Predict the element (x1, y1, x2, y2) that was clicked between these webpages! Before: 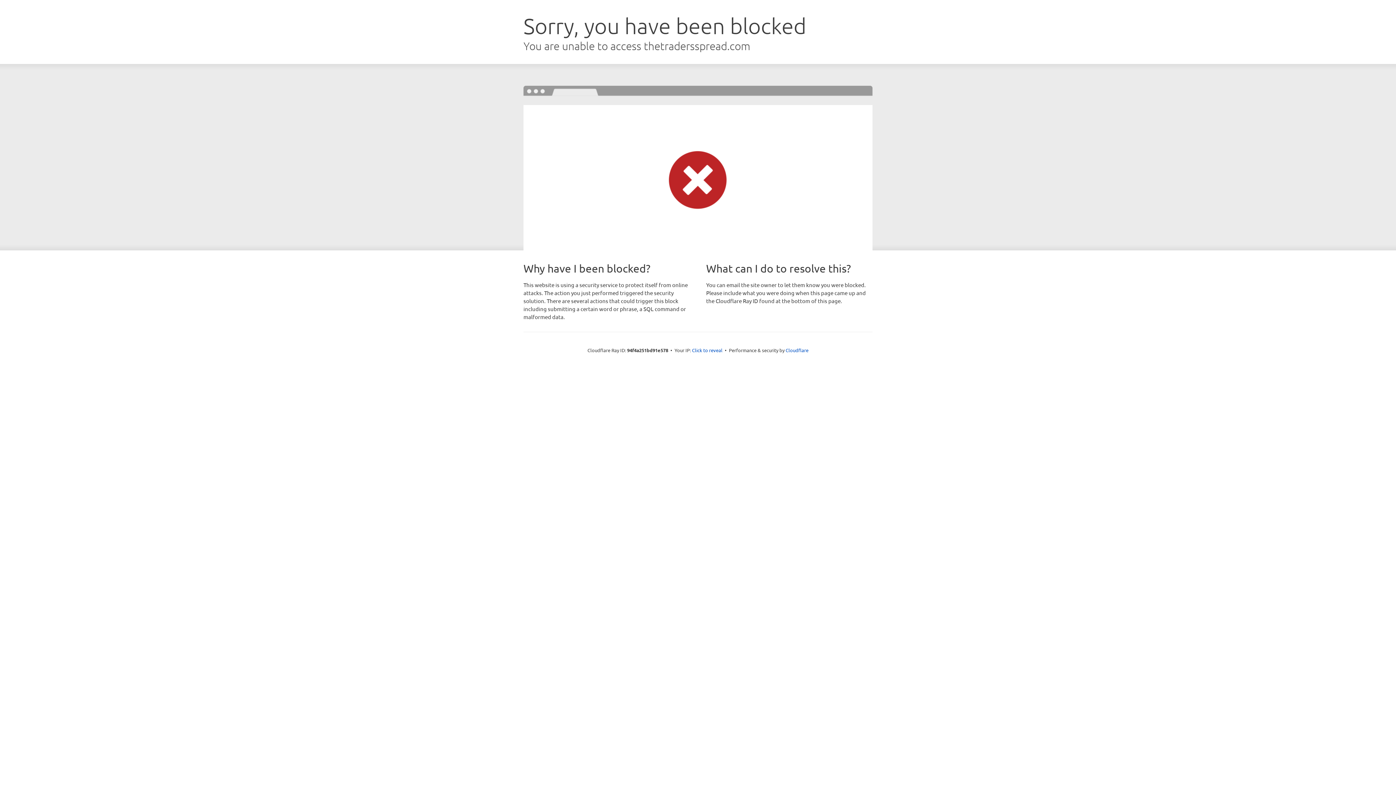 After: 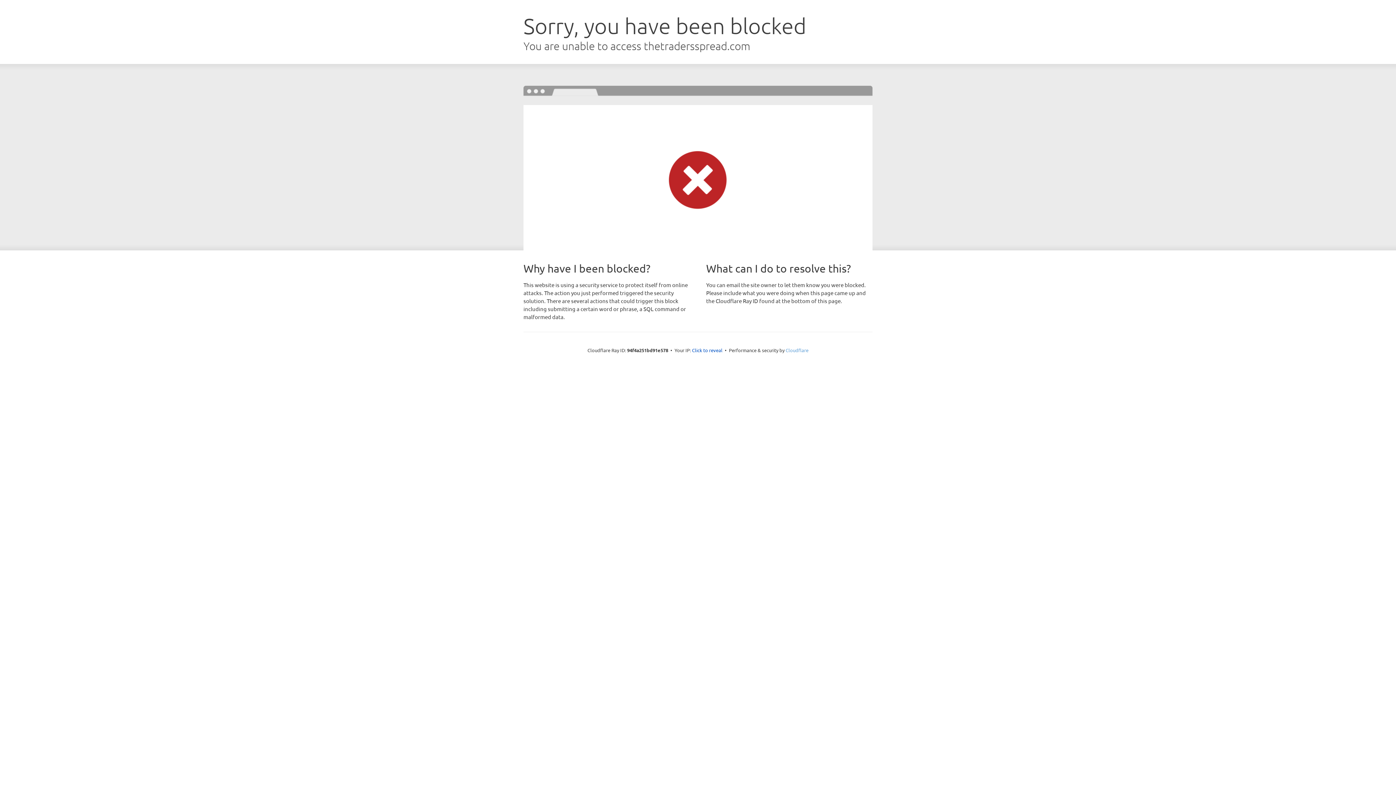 Action: label: Cloudflare bbox: (785, 347, 808, 353)